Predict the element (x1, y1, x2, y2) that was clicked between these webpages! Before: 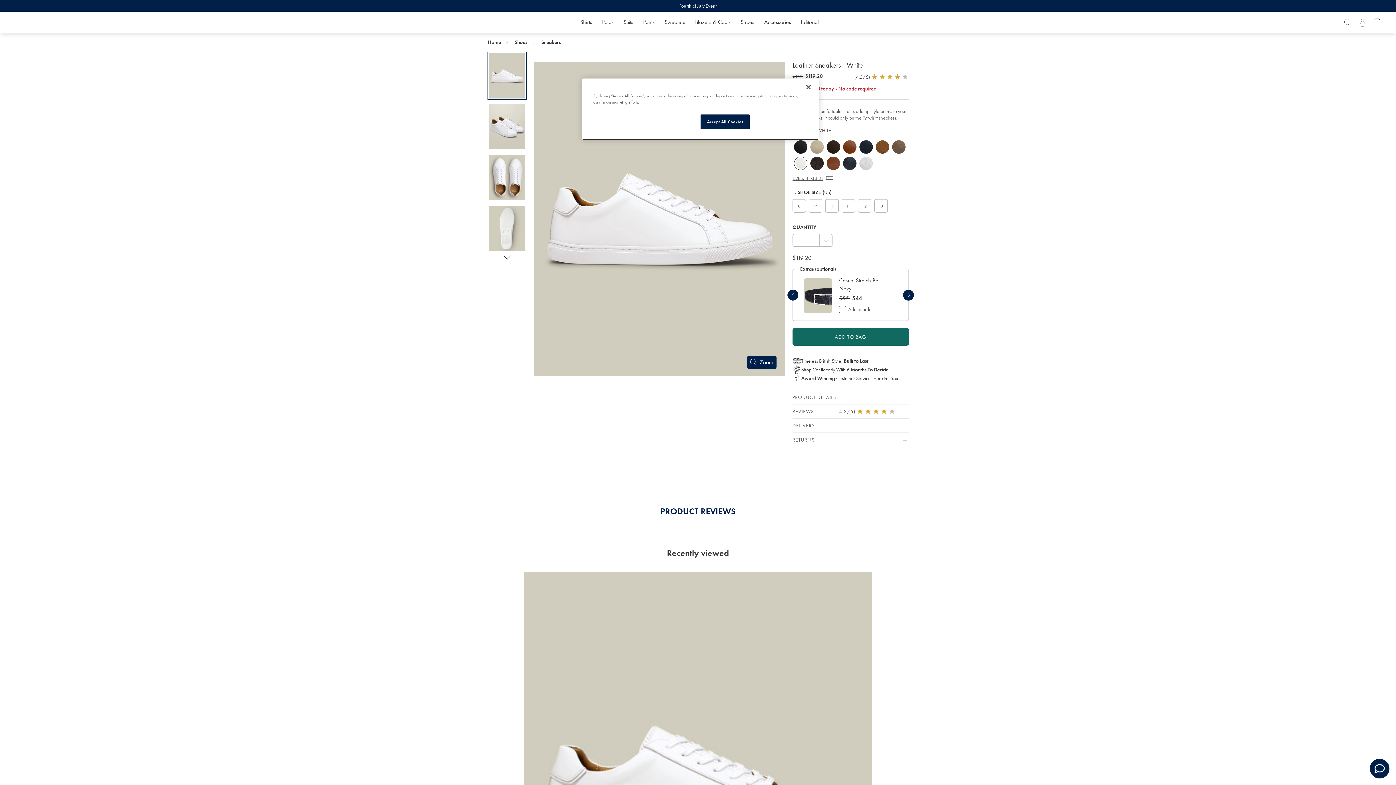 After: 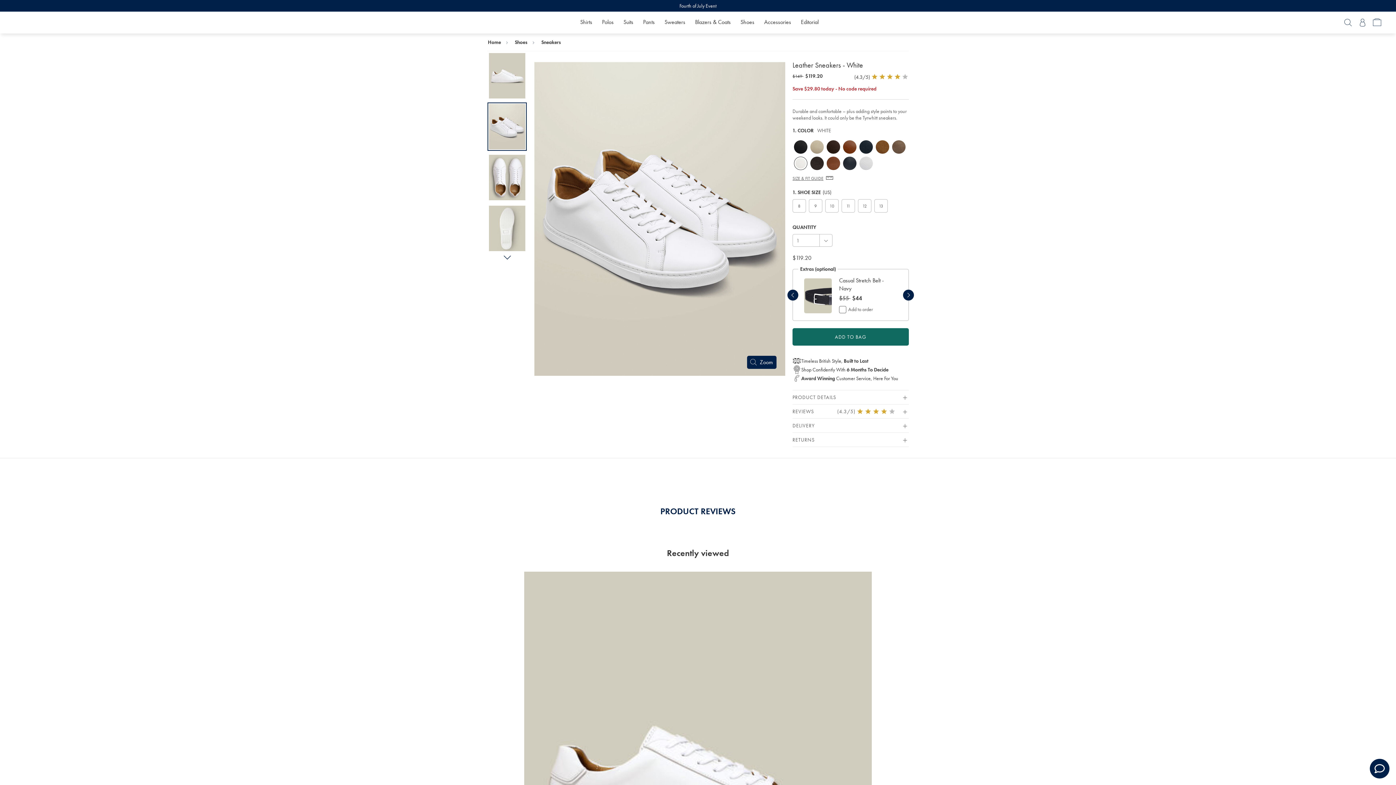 Action: bbox: (500, 250, 513, 263) label: Next